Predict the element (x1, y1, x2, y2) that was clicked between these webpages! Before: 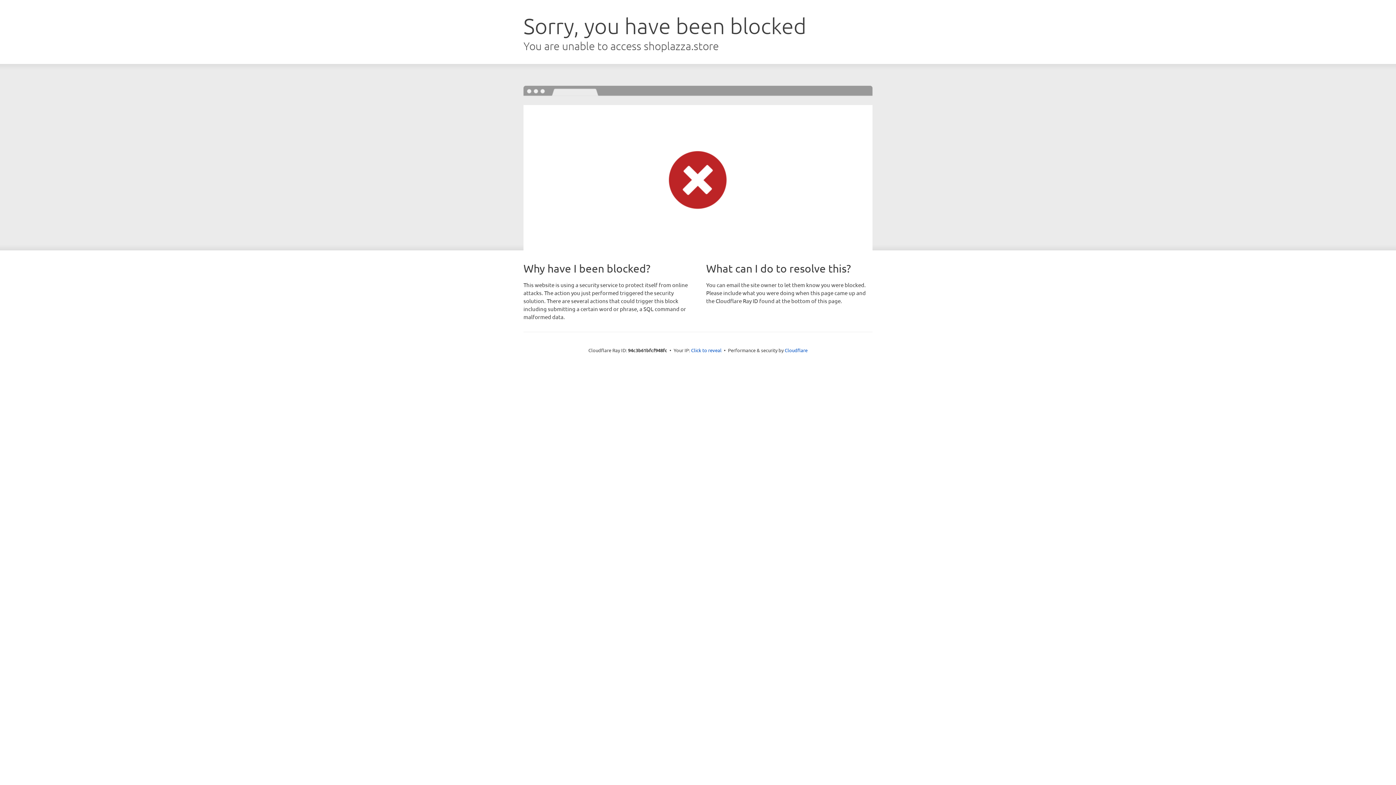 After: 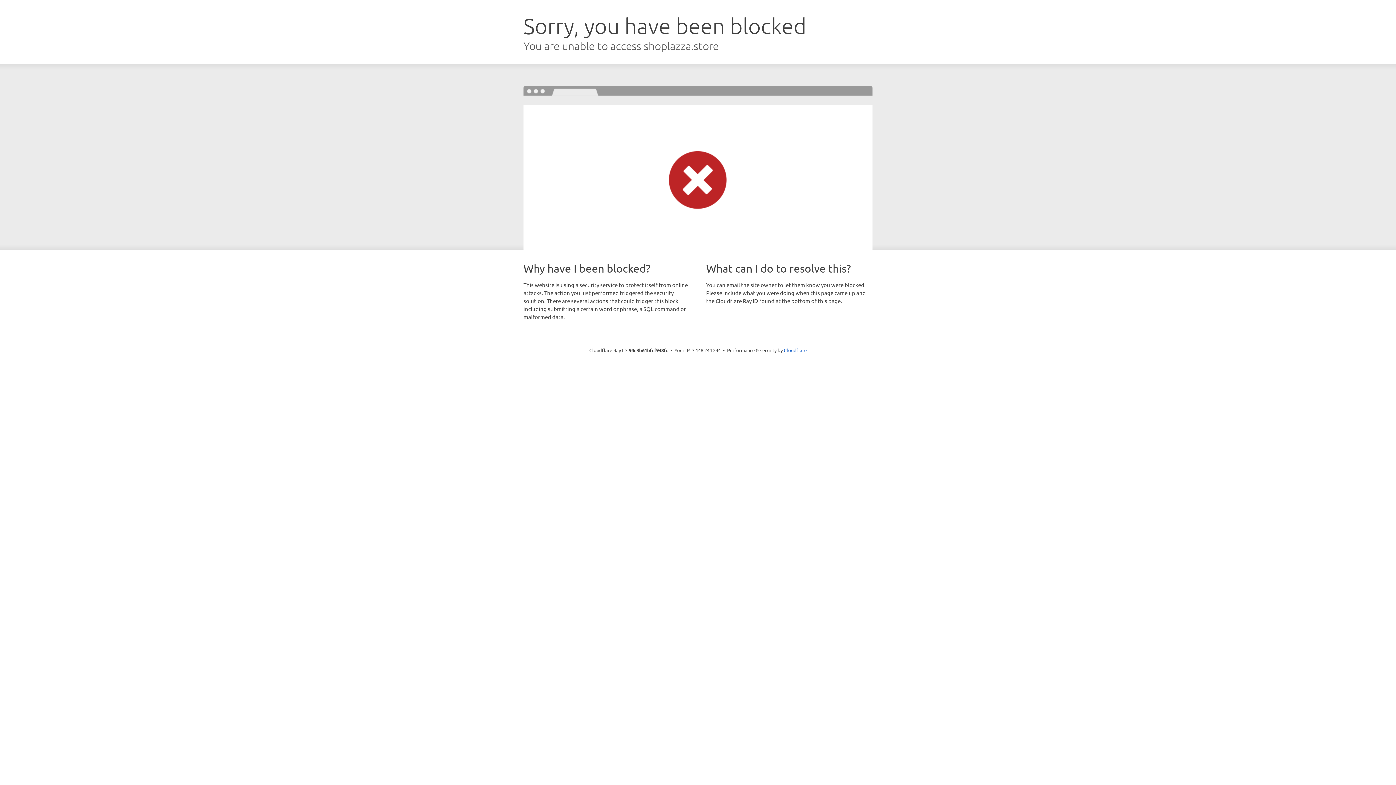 Action: bbox: (691, 346, 721, 353) label: Click to reveal